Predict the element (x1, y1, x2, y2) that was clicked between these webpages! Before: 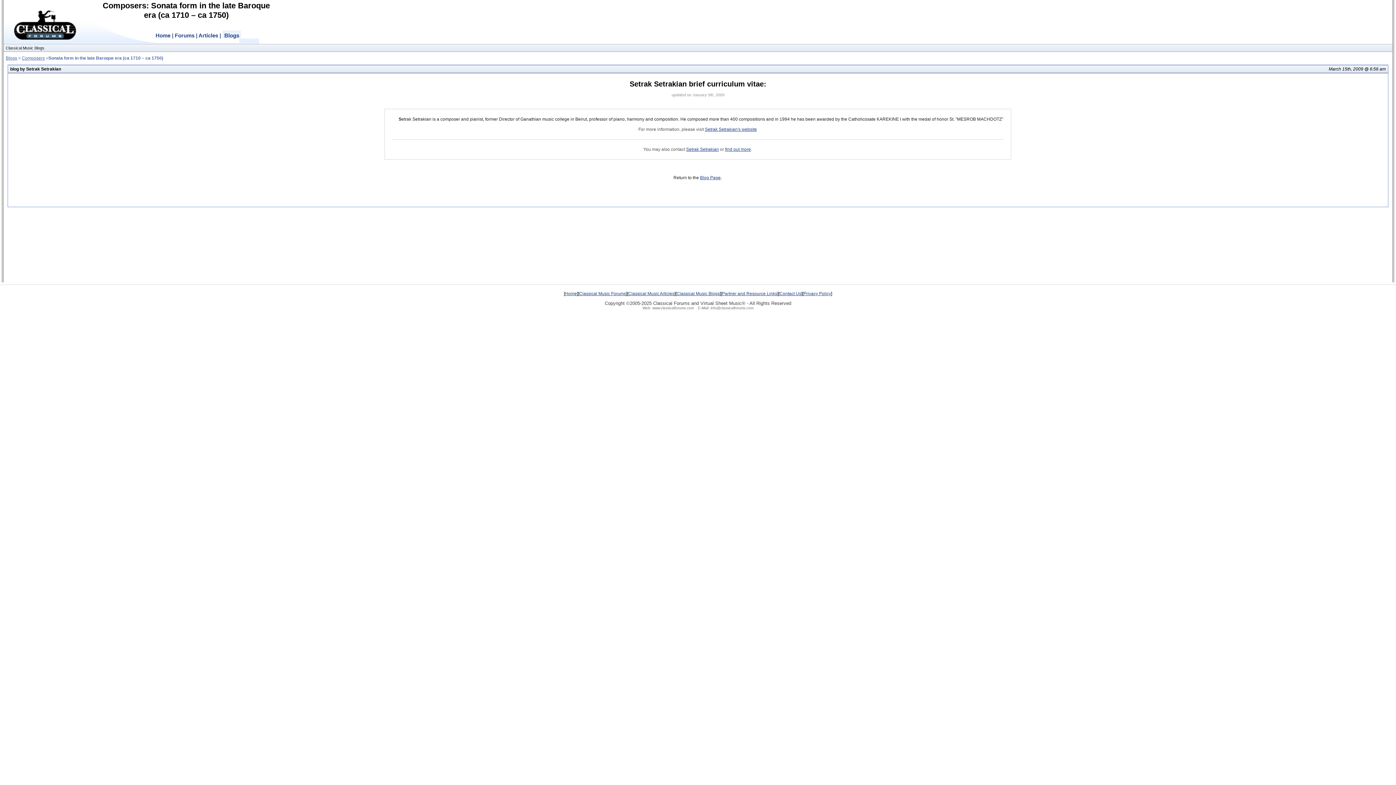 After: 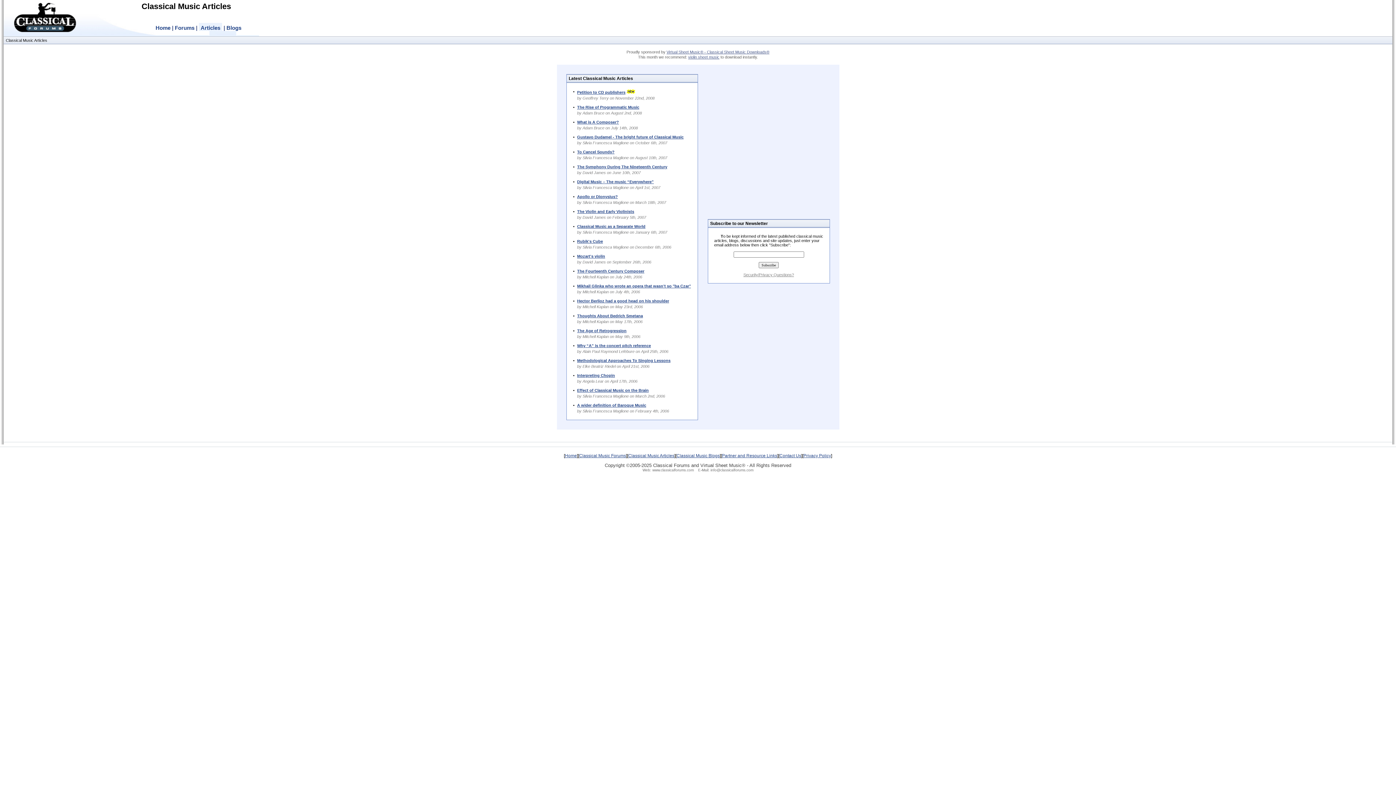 Action: label: Articles bbox: (198, 32, 218, 38)